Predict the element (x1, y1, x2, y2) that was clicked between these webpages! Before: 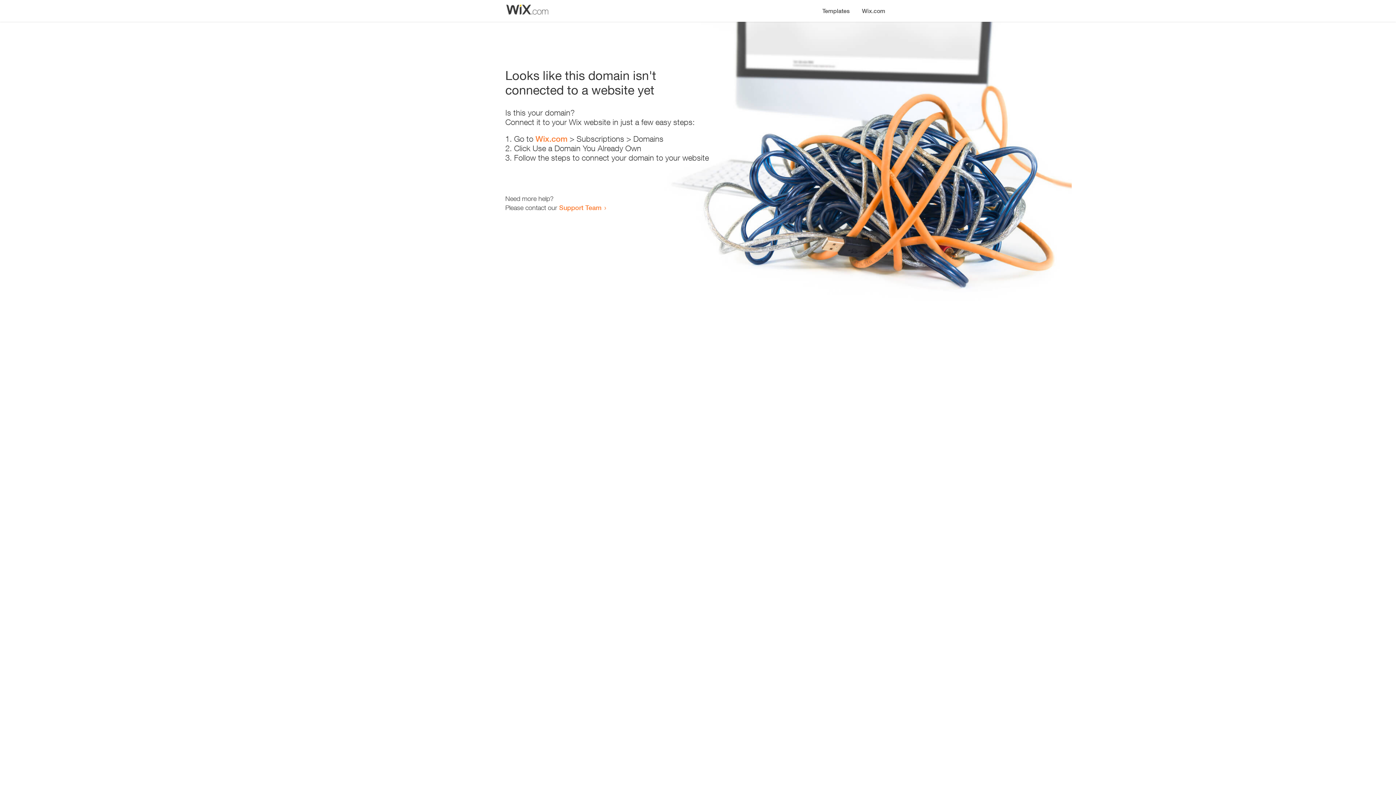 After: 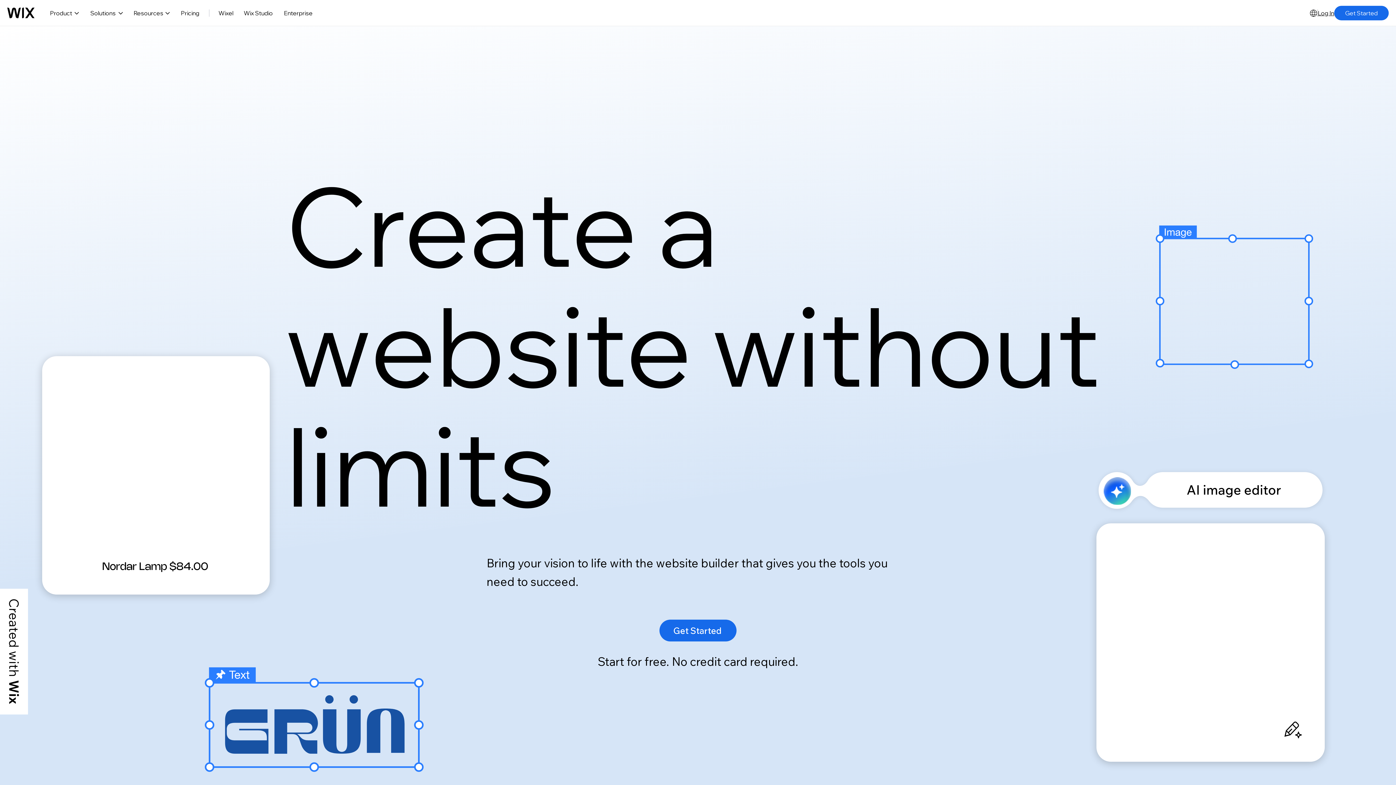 Action: label: Wix.com bbox: (535, 134, 567, 143)